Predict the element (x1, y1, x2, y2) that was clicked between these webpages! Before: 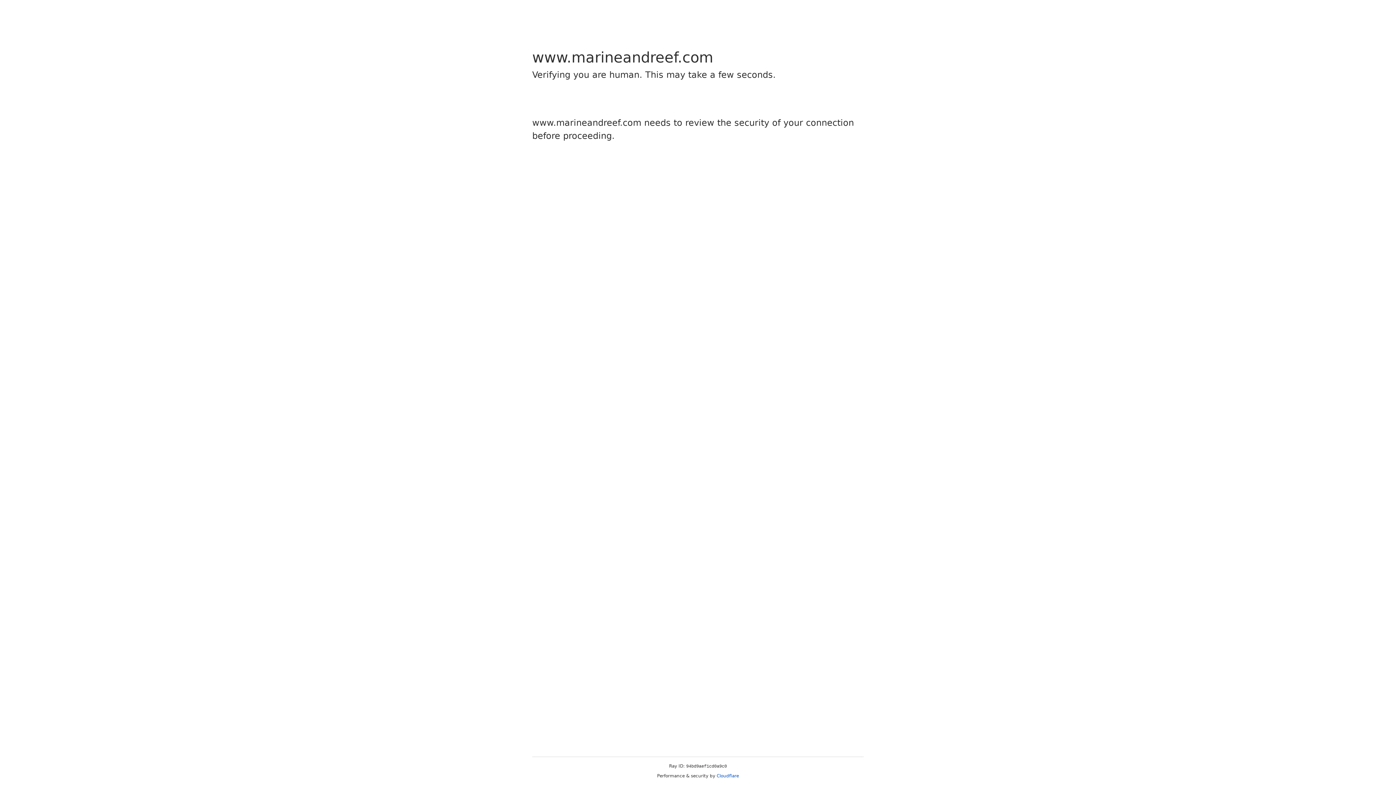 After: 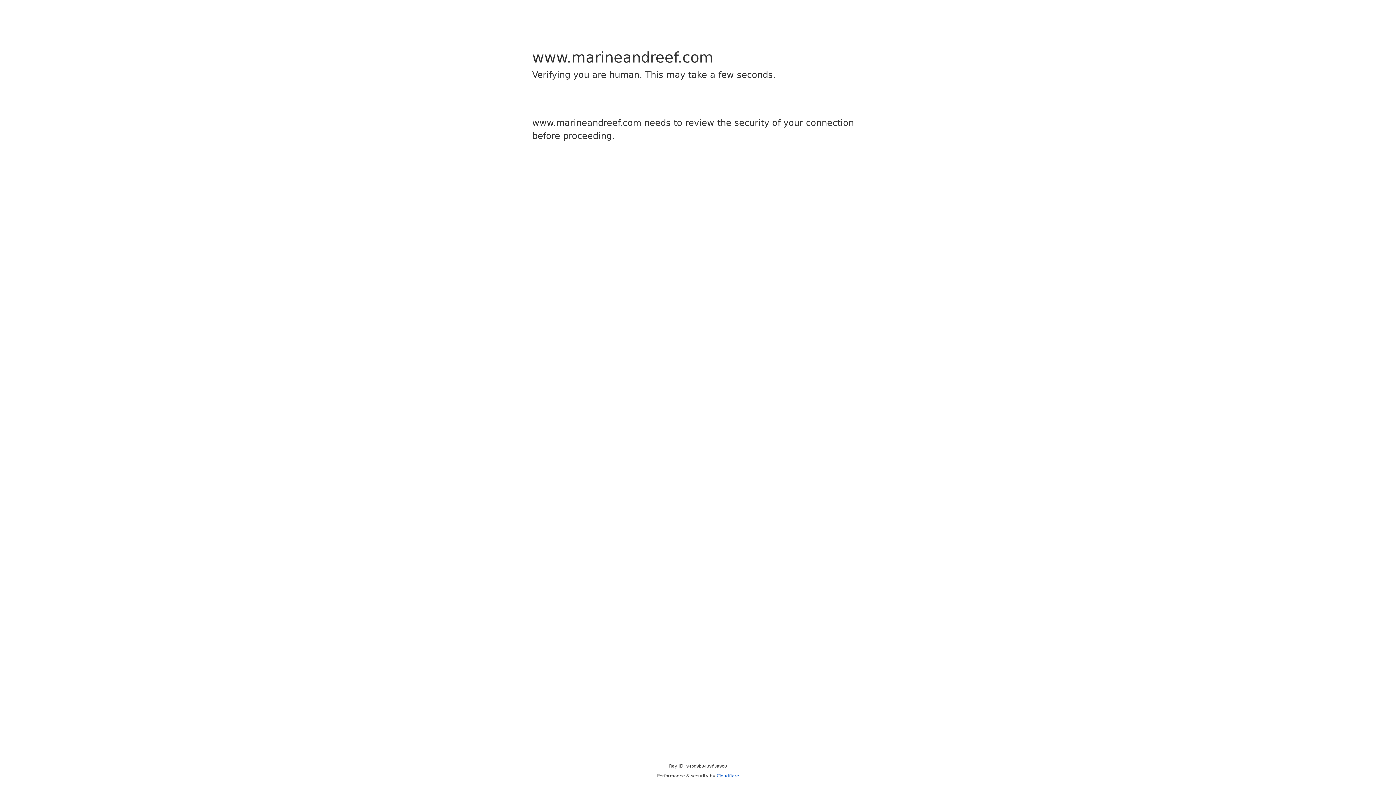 Action: bbox: (716, 773, 739, 778) label: Cloudflare